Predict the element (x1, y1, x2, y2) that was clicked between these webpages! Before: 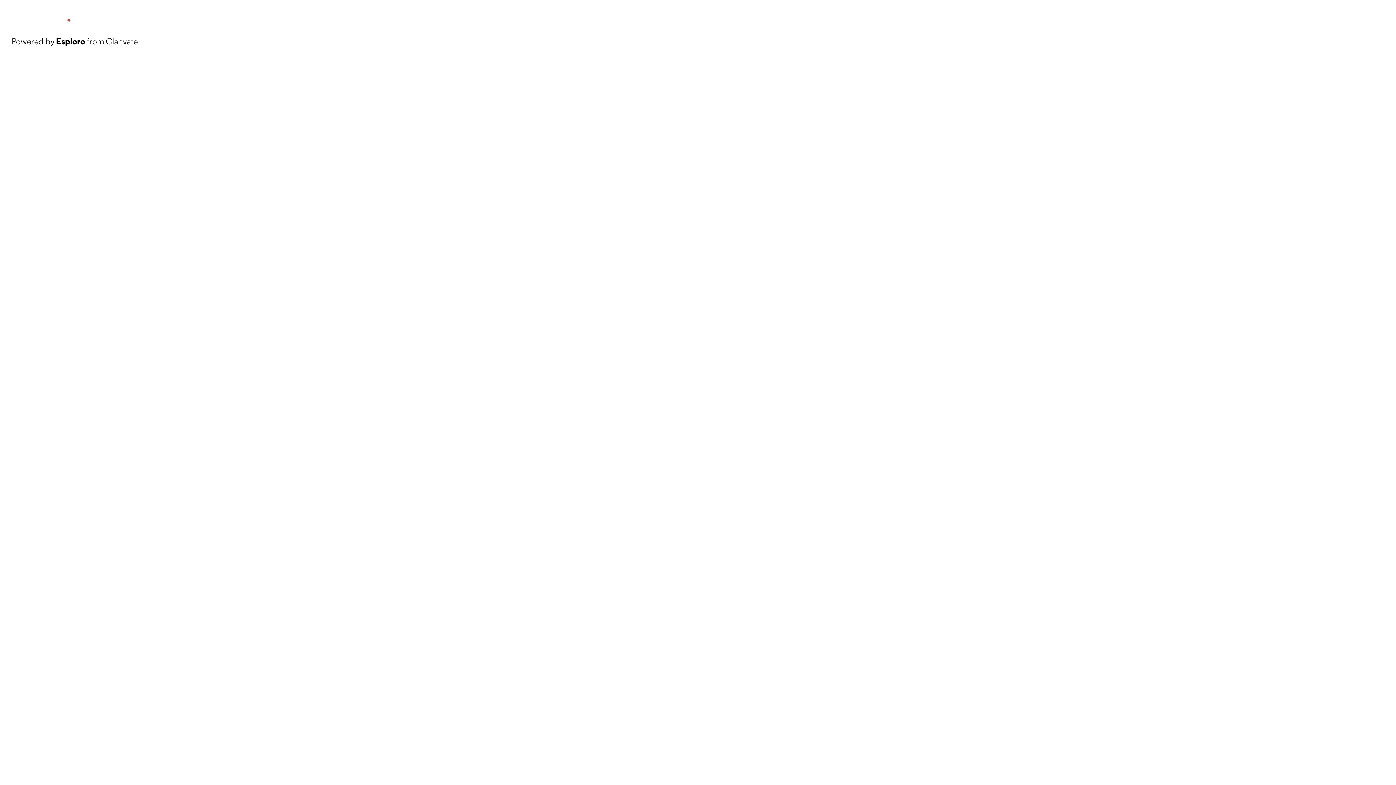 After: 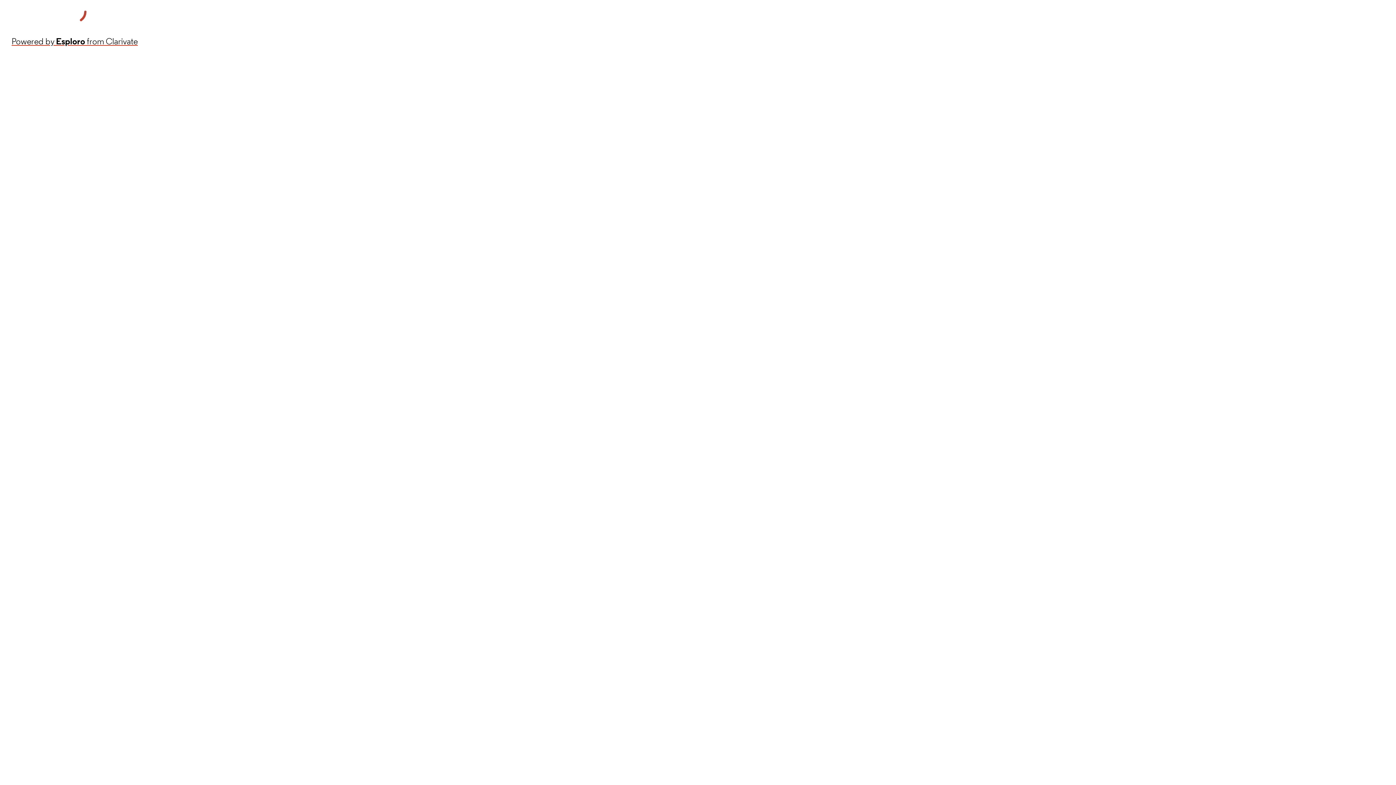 Action: label: Powered by Esploro from Clarivate bbox: (11, 34, 137, 48)